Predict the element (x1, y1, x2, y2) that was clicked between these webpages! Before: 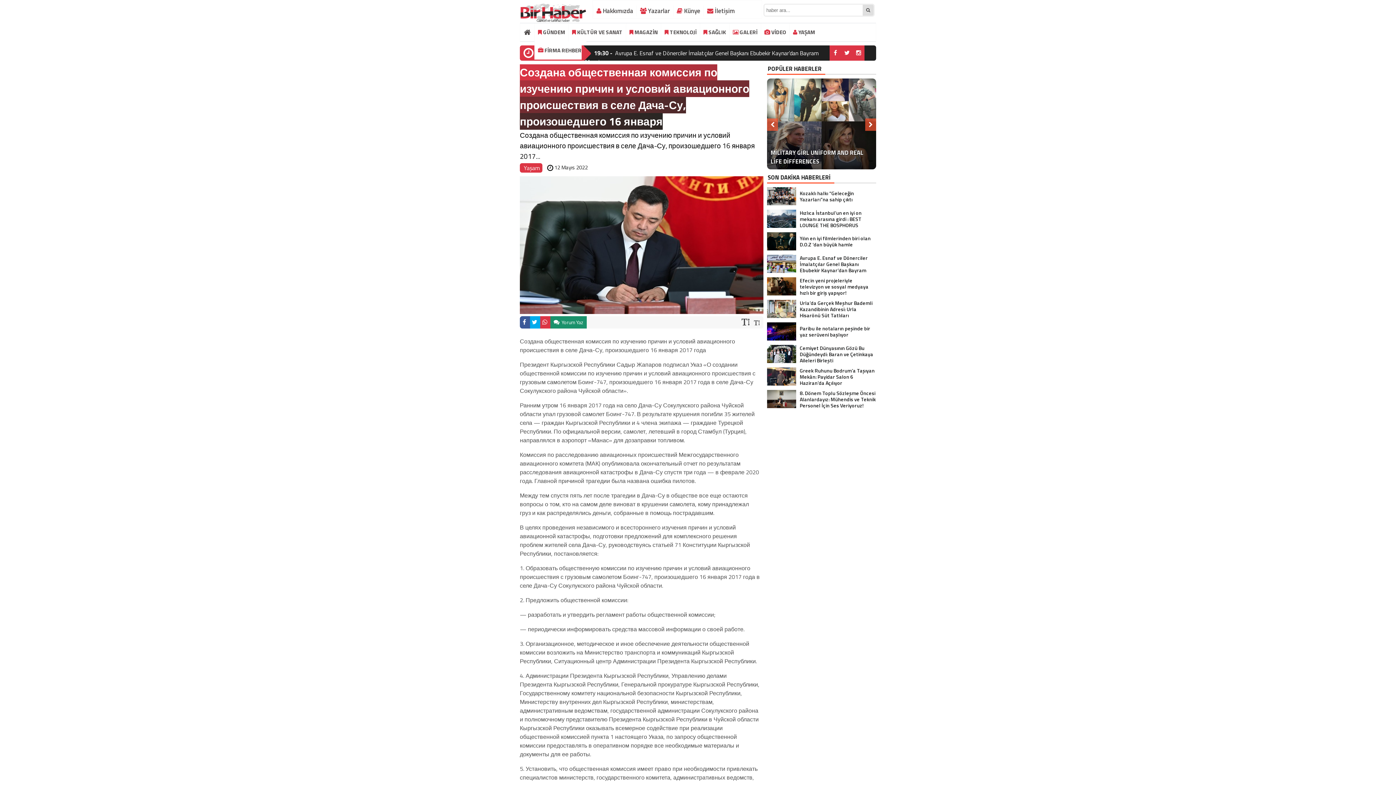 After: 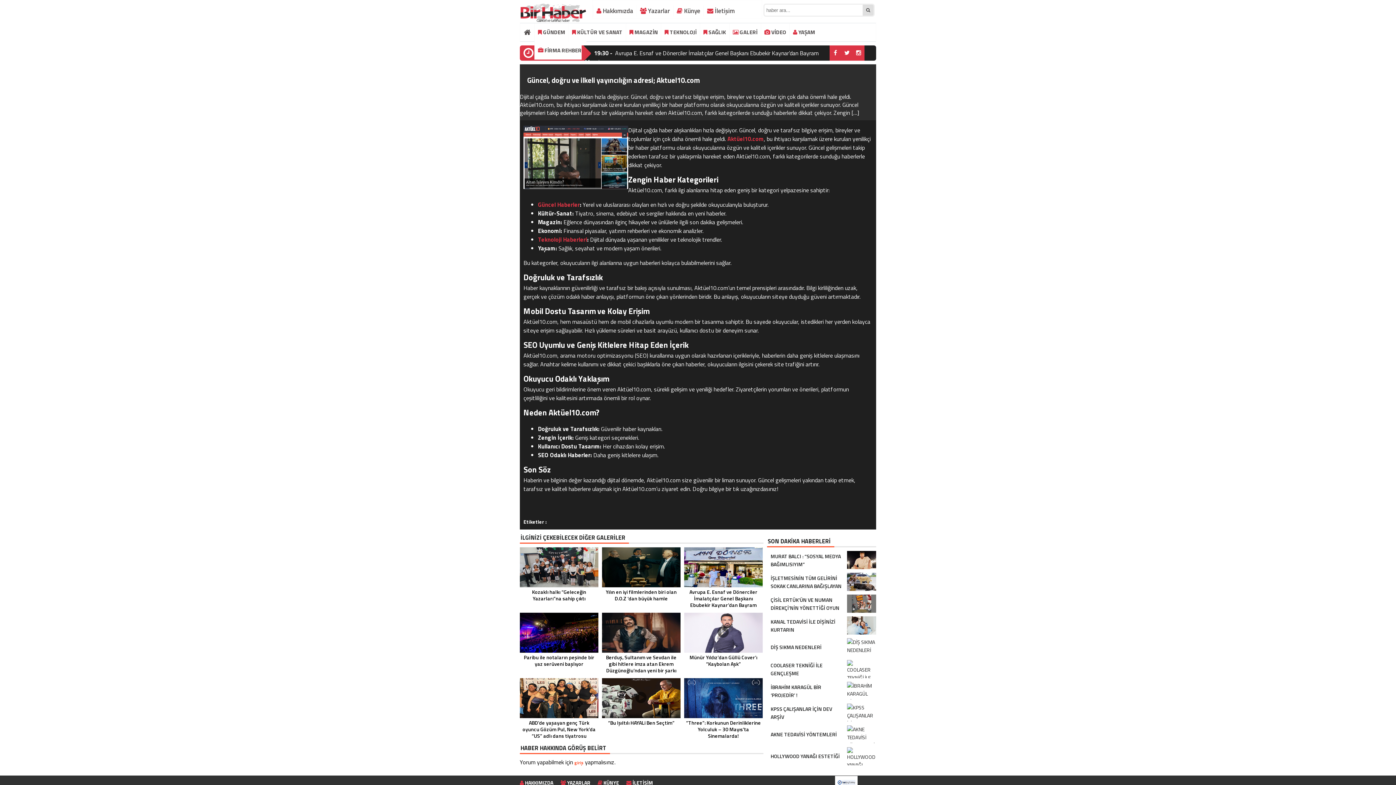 Action: bbox: (767, 78, 876, 169) label: GÜNCEL, DOĞRU VE İLKELİ YAYINCILIĞIN ADRESİ; AKTUEL10.COM